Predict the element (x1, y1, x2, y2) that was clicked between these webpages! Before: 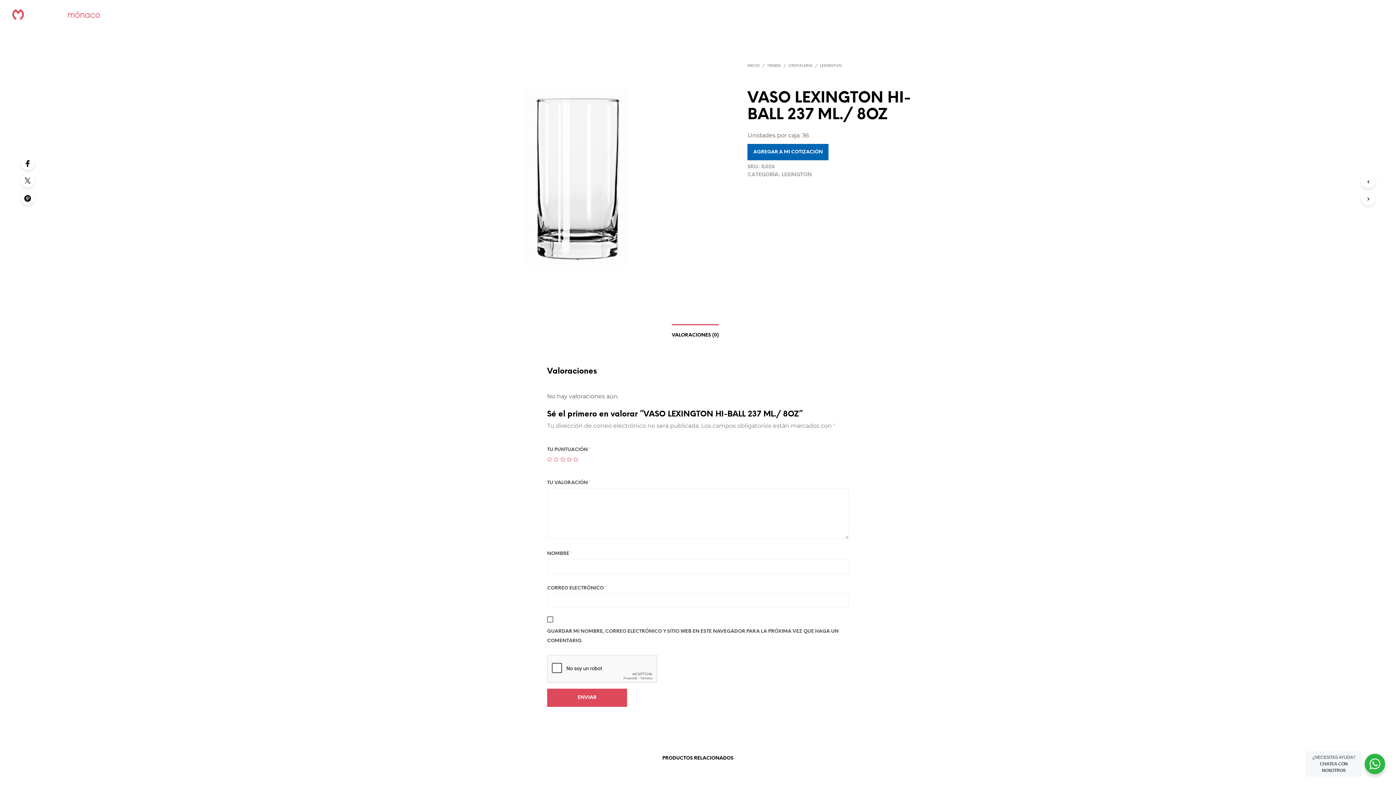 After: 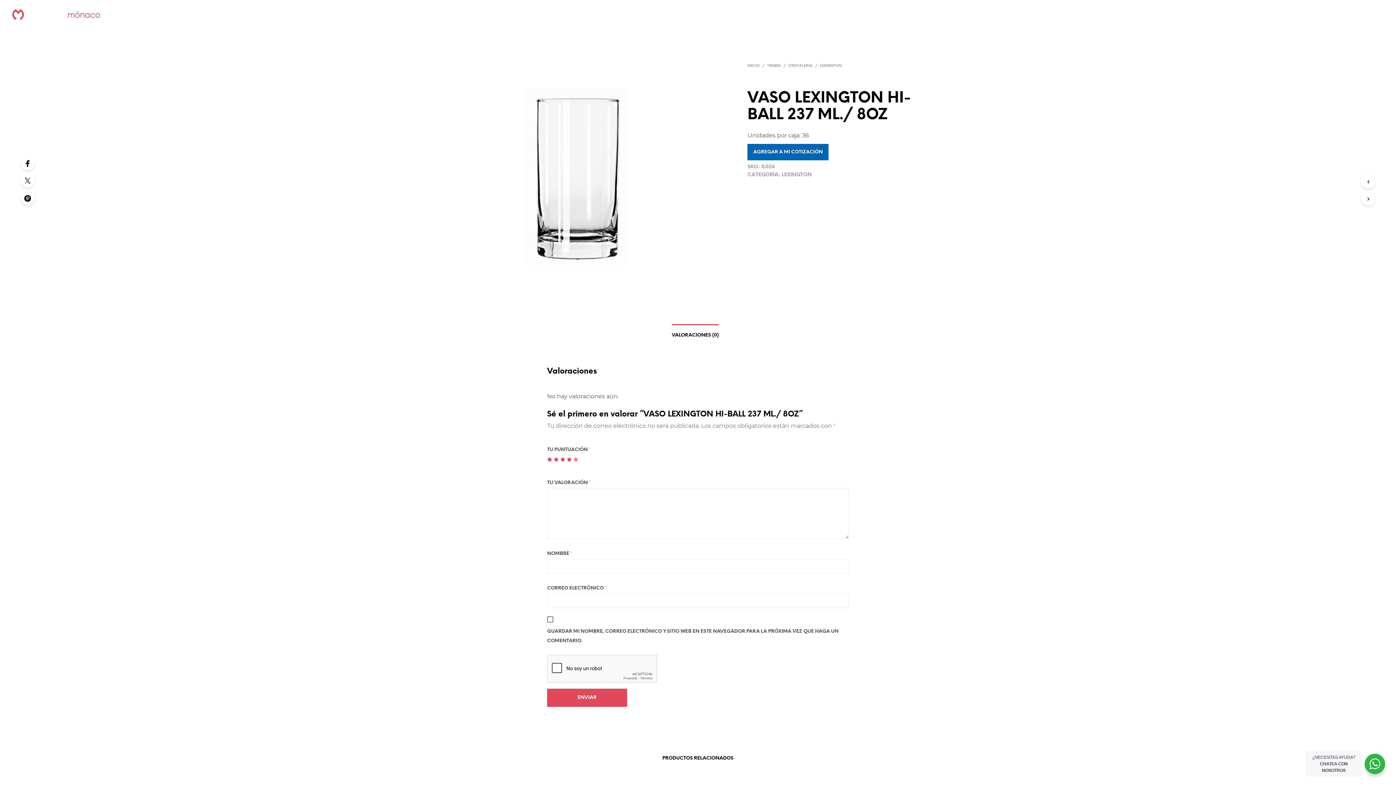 Action: label: 5 bbox: (573, 457, 578, 462)